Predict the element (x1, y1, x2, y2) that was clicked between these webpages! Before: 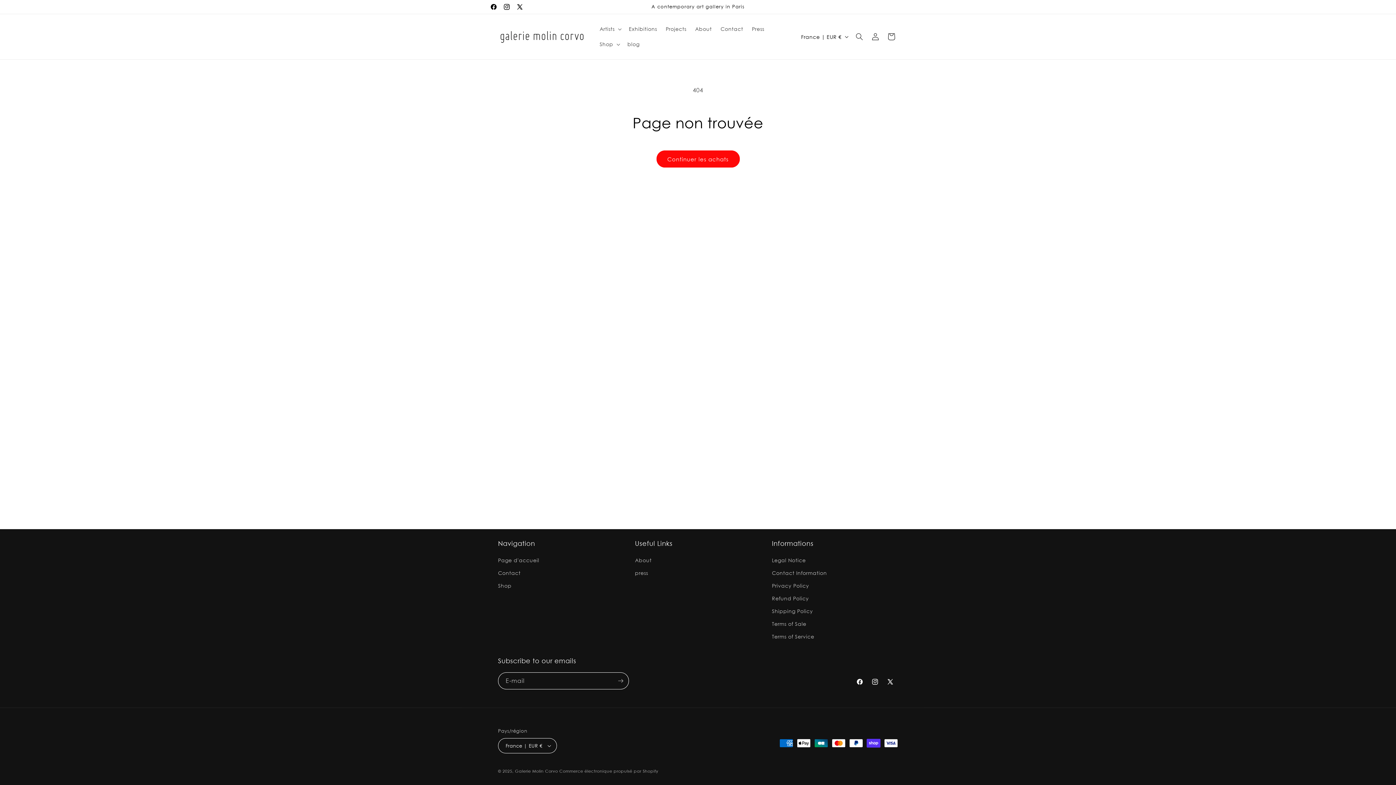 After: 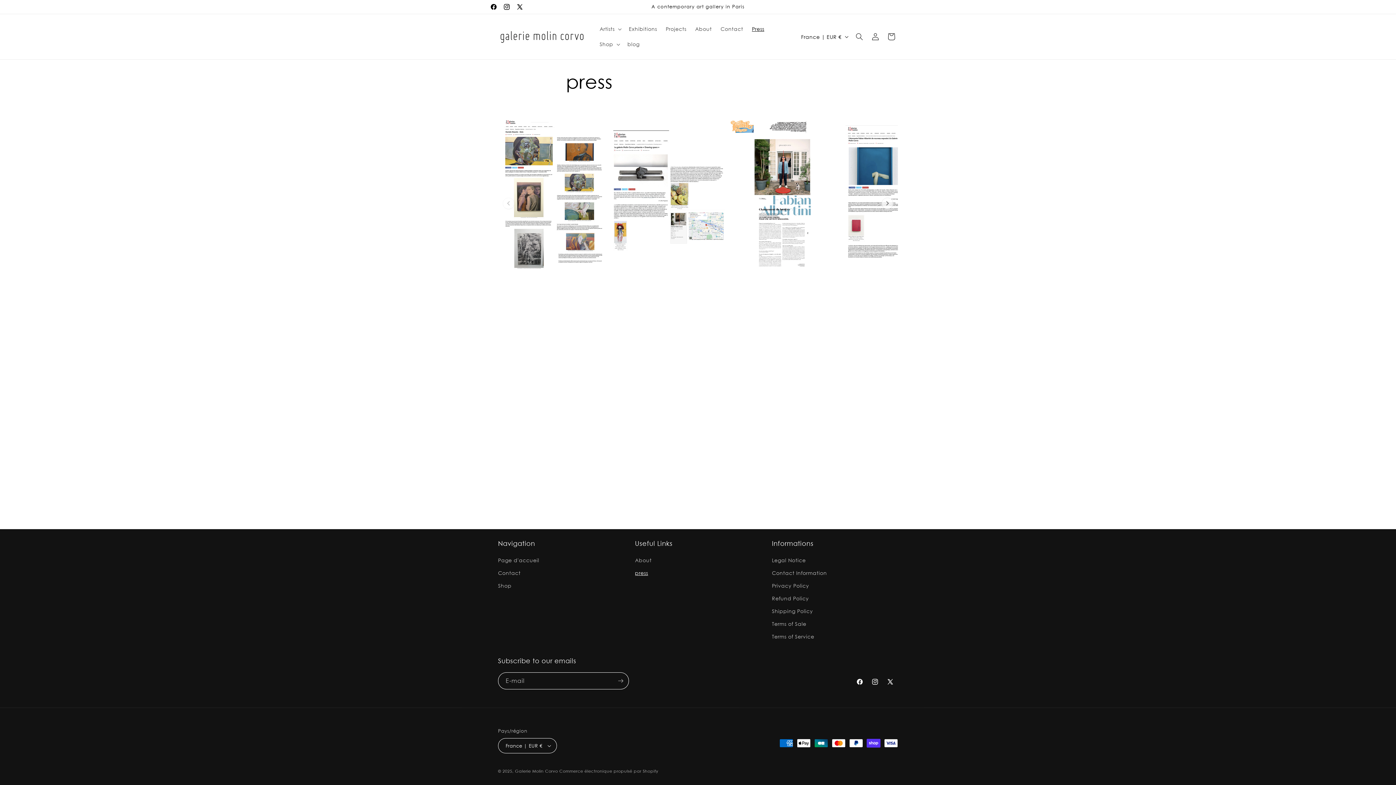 Action: bbox: (635, 566, 648, 579) label: press